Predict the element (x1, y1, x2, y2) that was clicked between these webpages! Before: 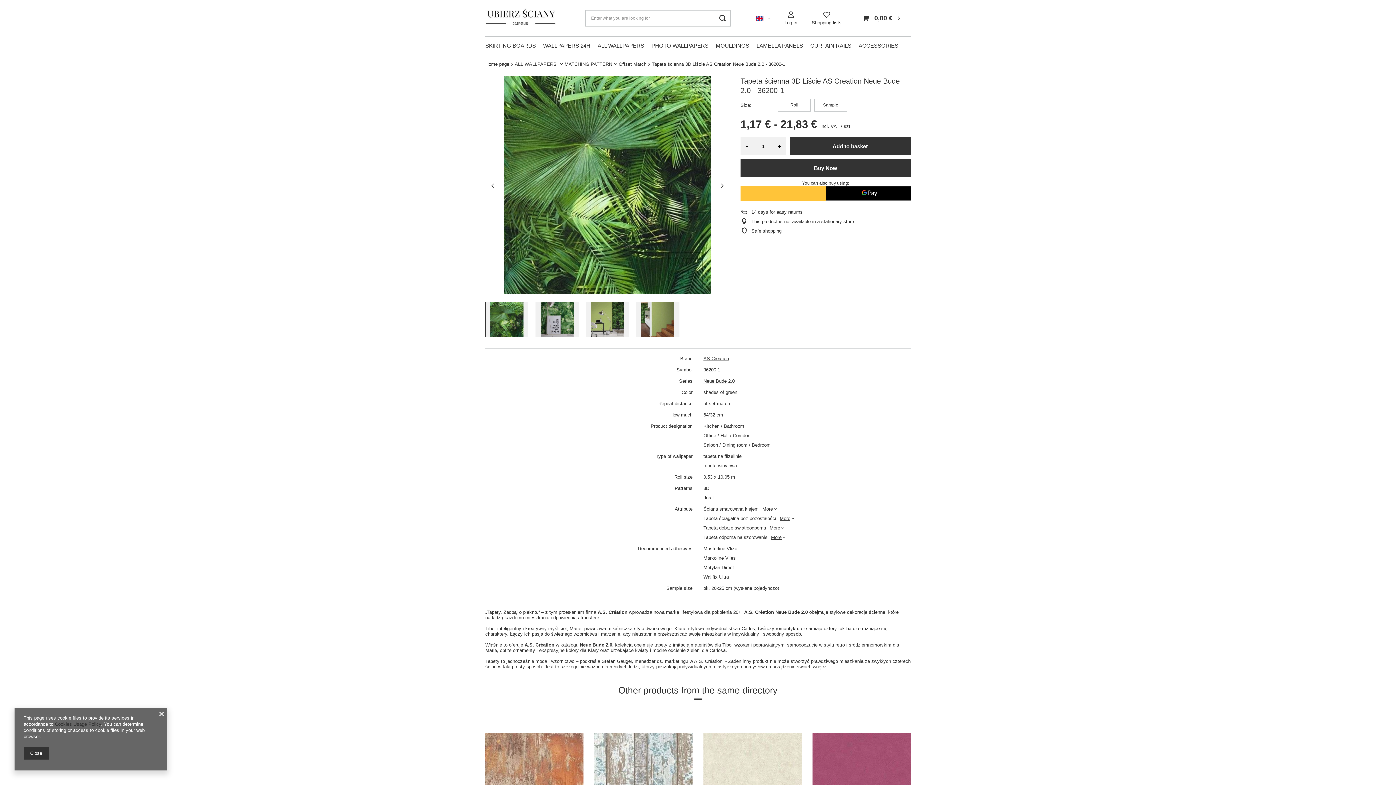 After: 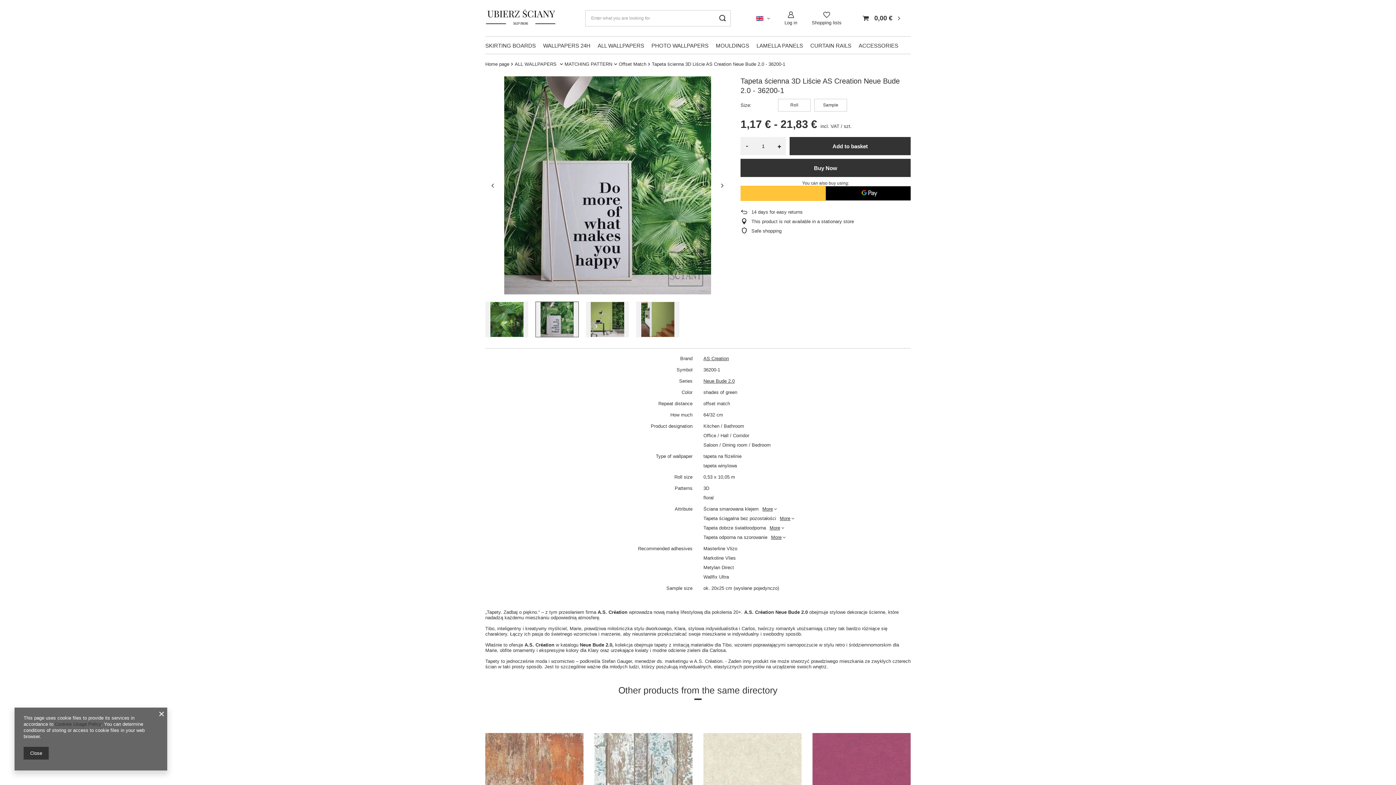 Action: bbox: (535, 301, 578, 337)